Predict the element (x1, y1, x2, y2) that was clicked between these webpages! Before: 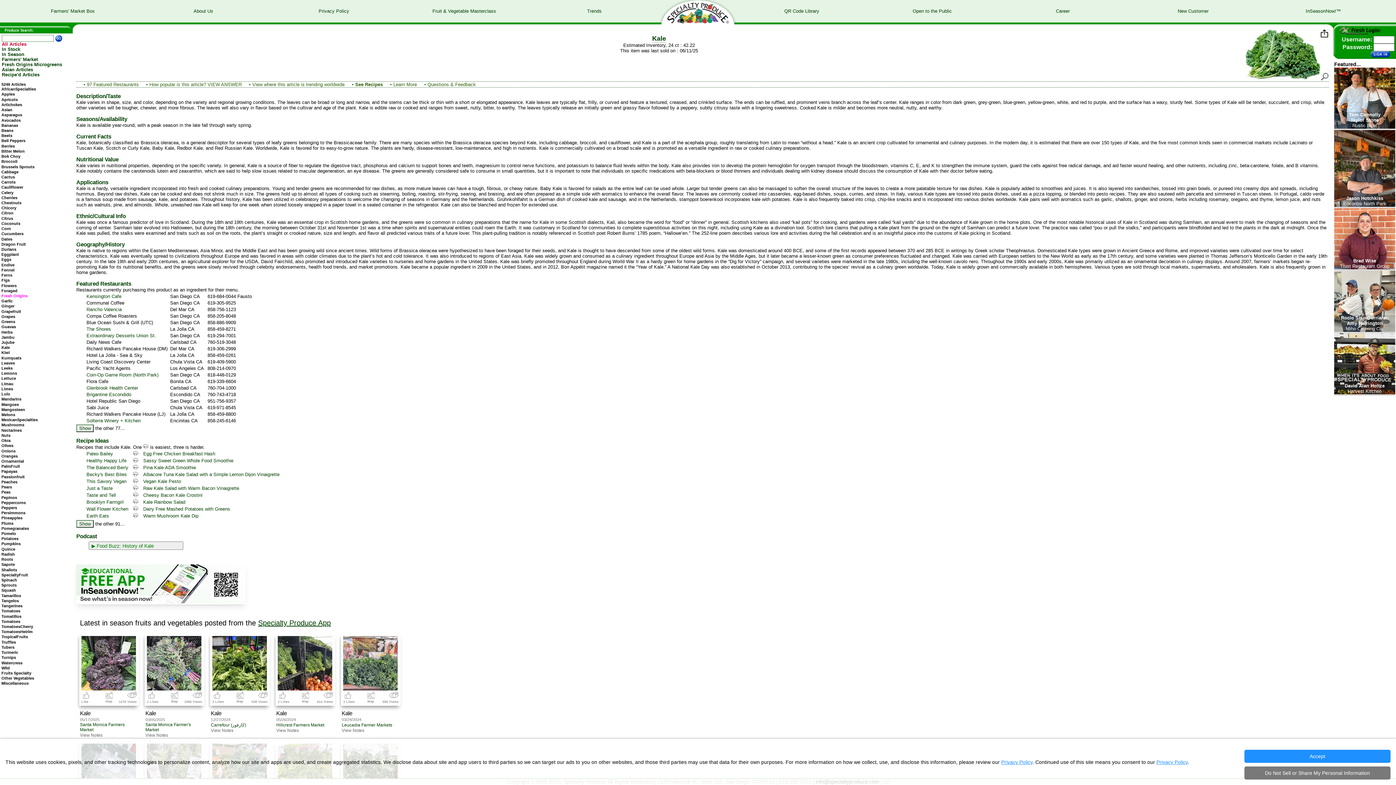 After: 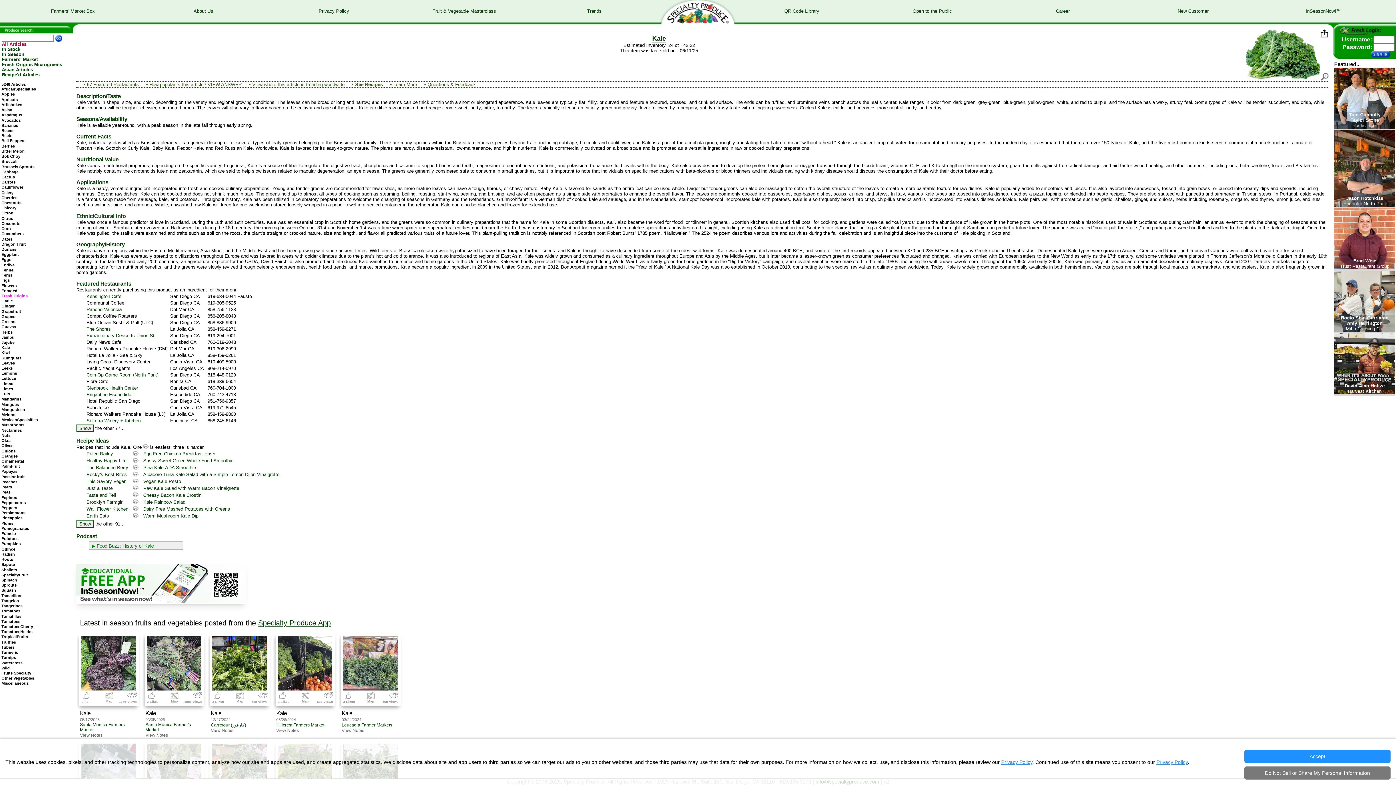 Action: bbox: (343, 686, 397, 692)